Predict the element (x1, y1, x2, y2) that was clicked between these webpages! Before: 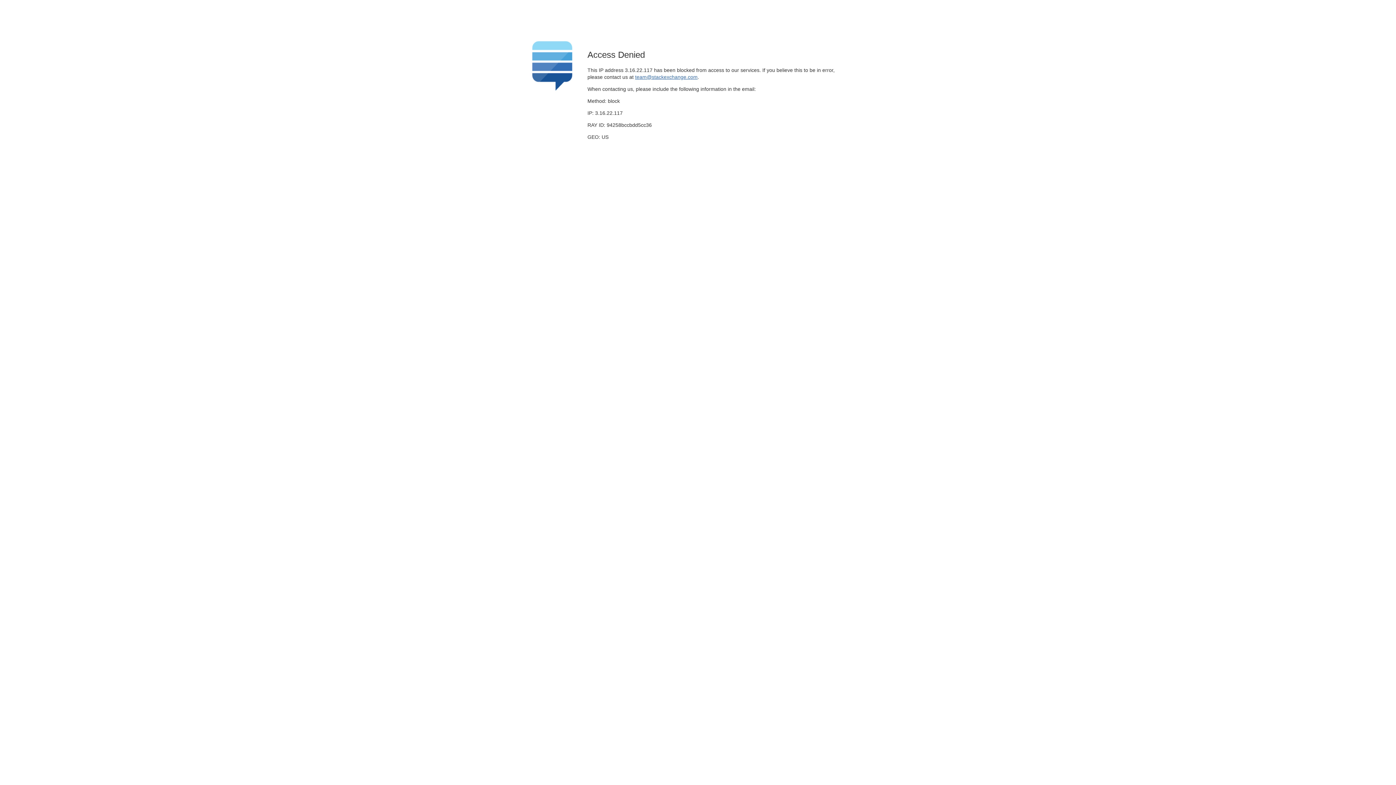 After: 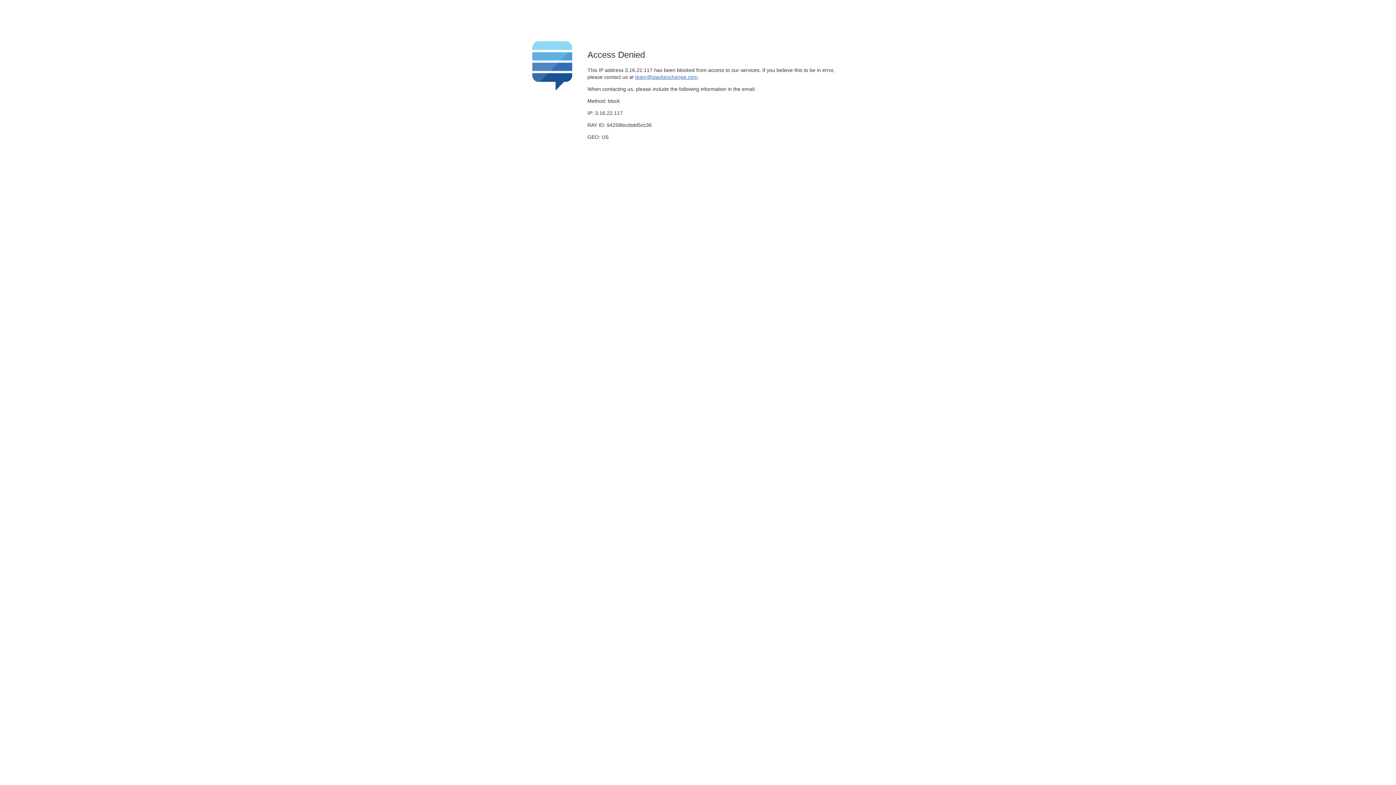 Action: label: team@stackexchange.com bbox: (635, 74, 697, 79)